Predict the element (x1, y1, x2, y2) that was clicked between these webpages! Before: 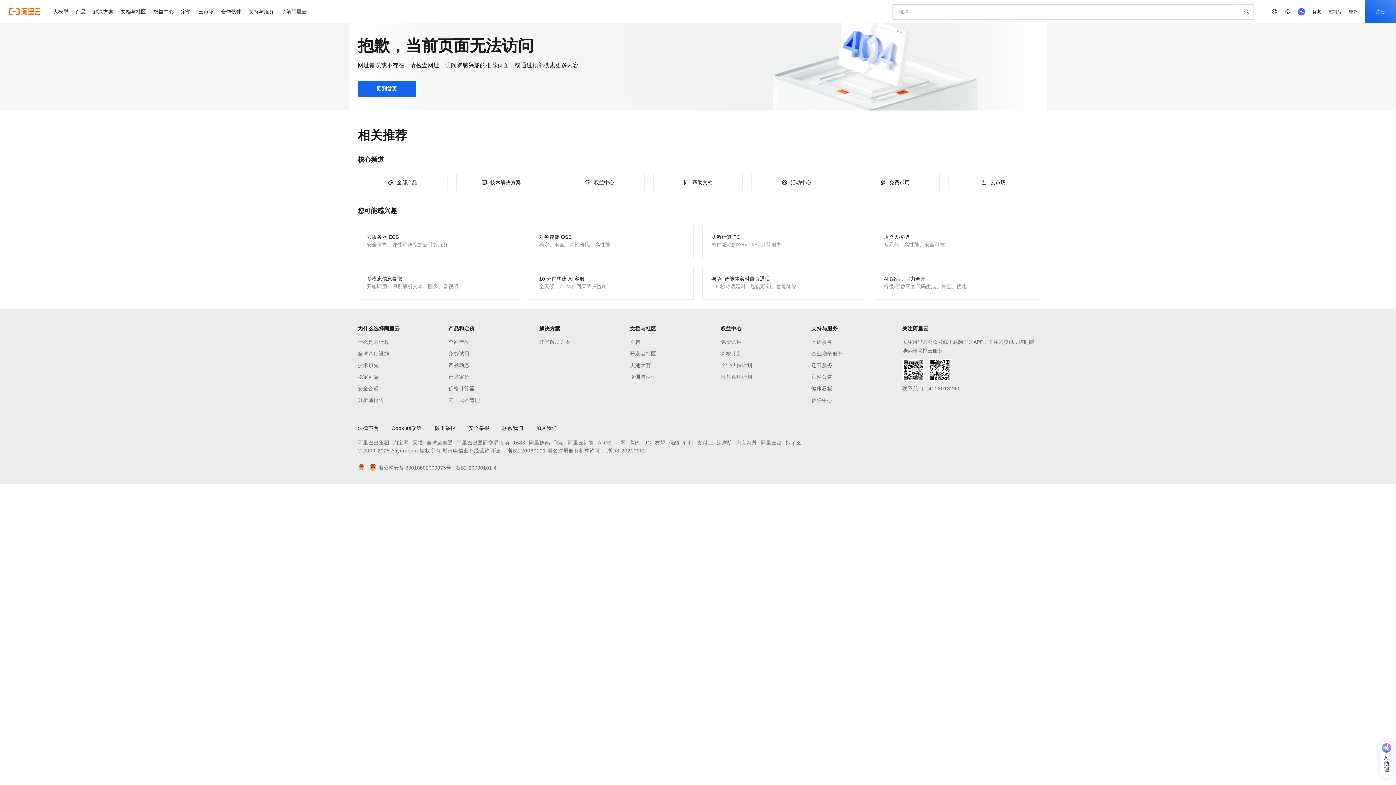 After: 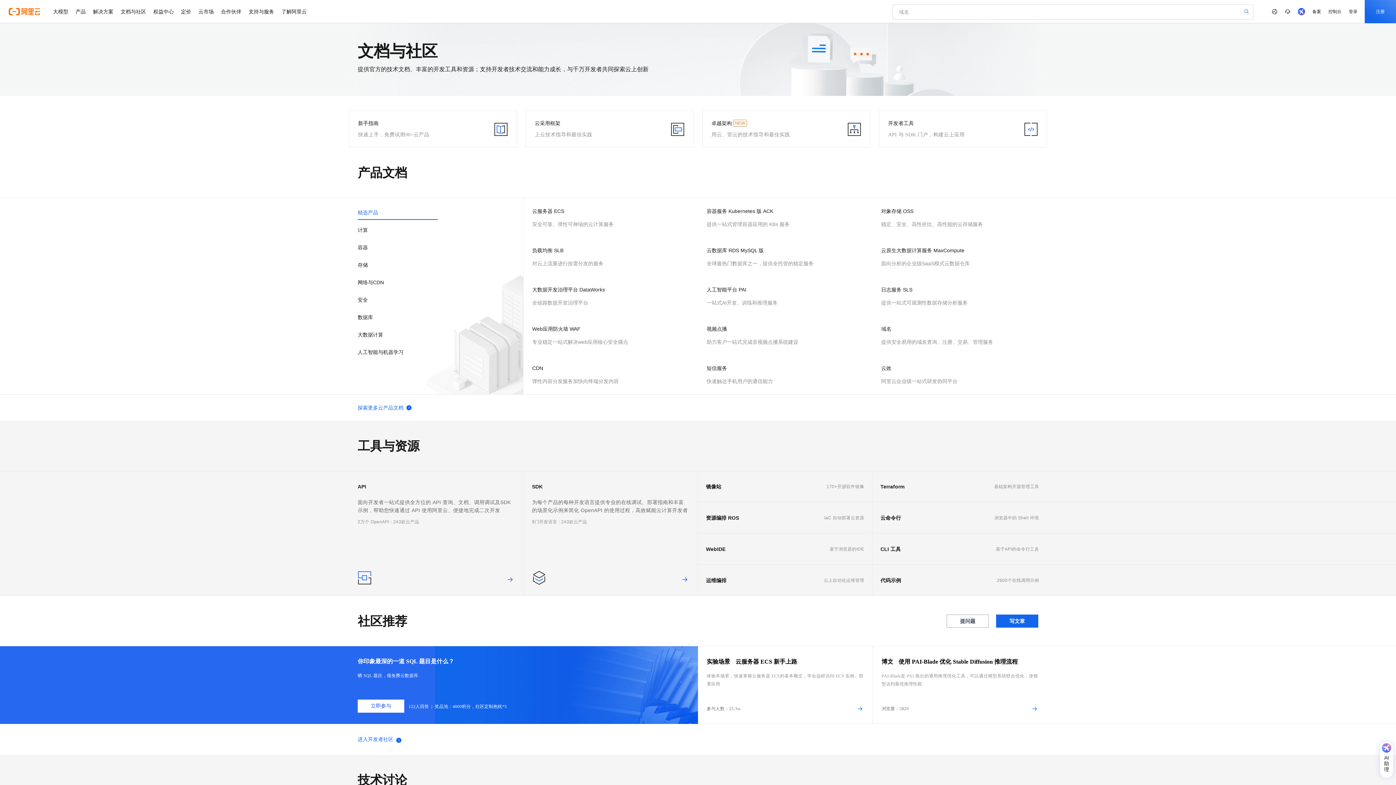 Action: bbox: (117, 0, 149, 23) label: 文档与社区